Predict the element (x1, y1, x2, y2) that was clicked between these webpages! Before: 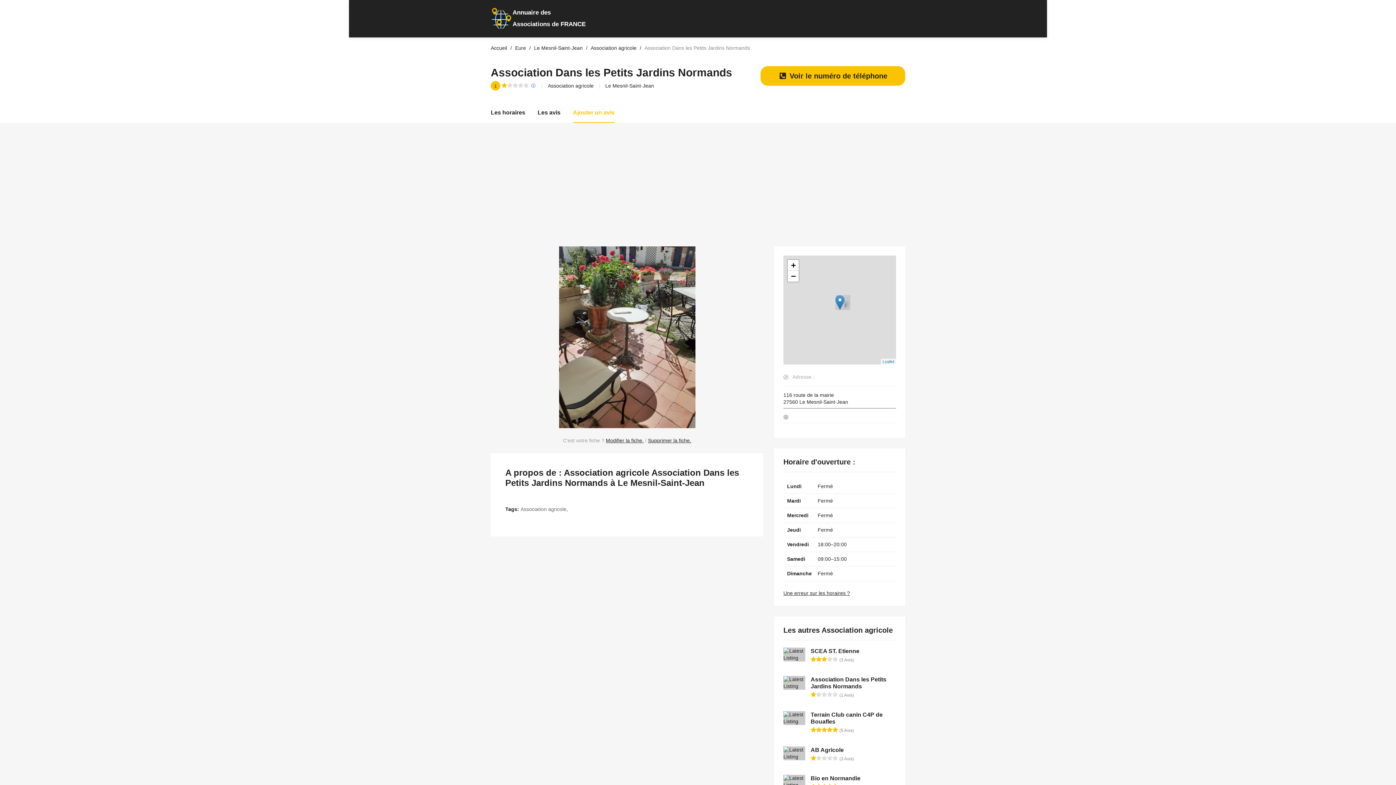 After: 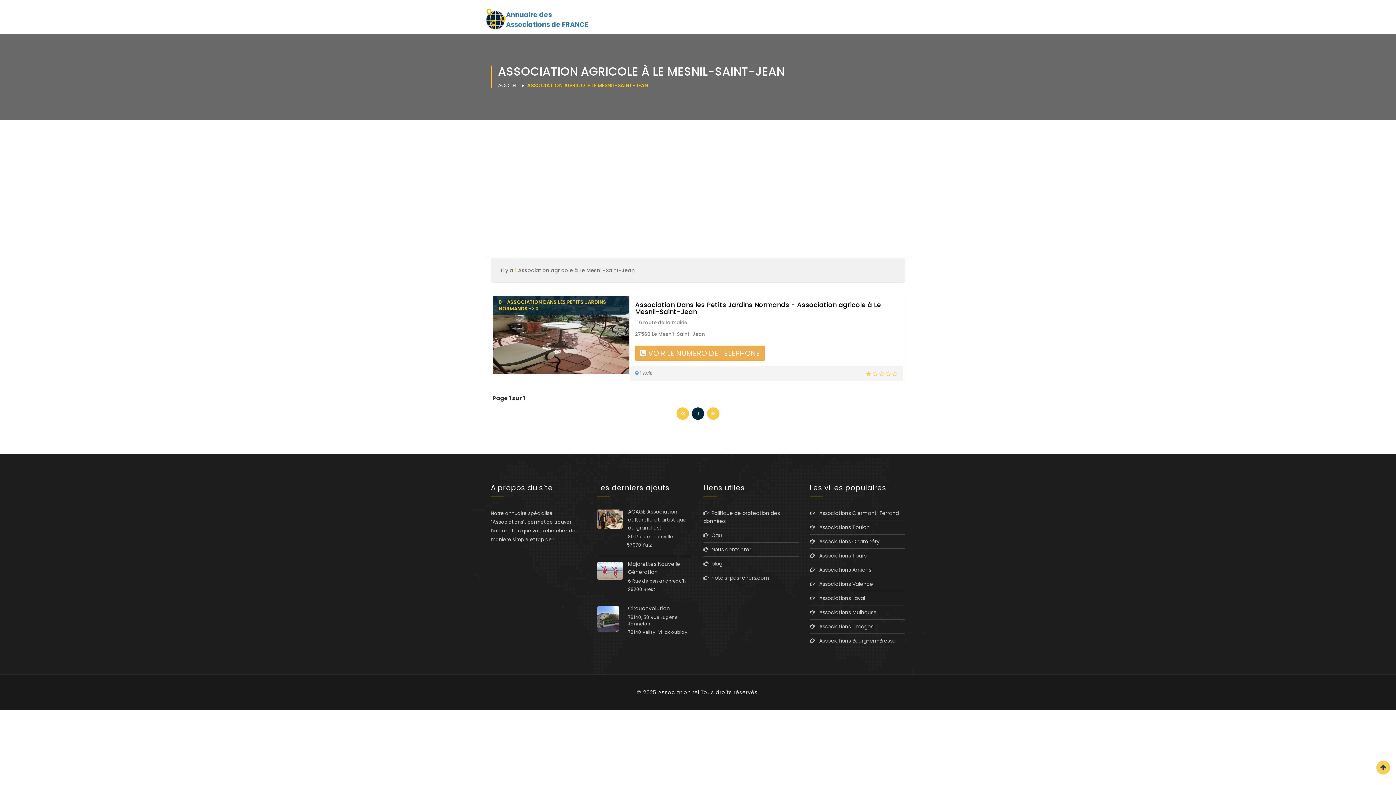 Action: bbox: (520, 506, 566, 512) label: Association agricole